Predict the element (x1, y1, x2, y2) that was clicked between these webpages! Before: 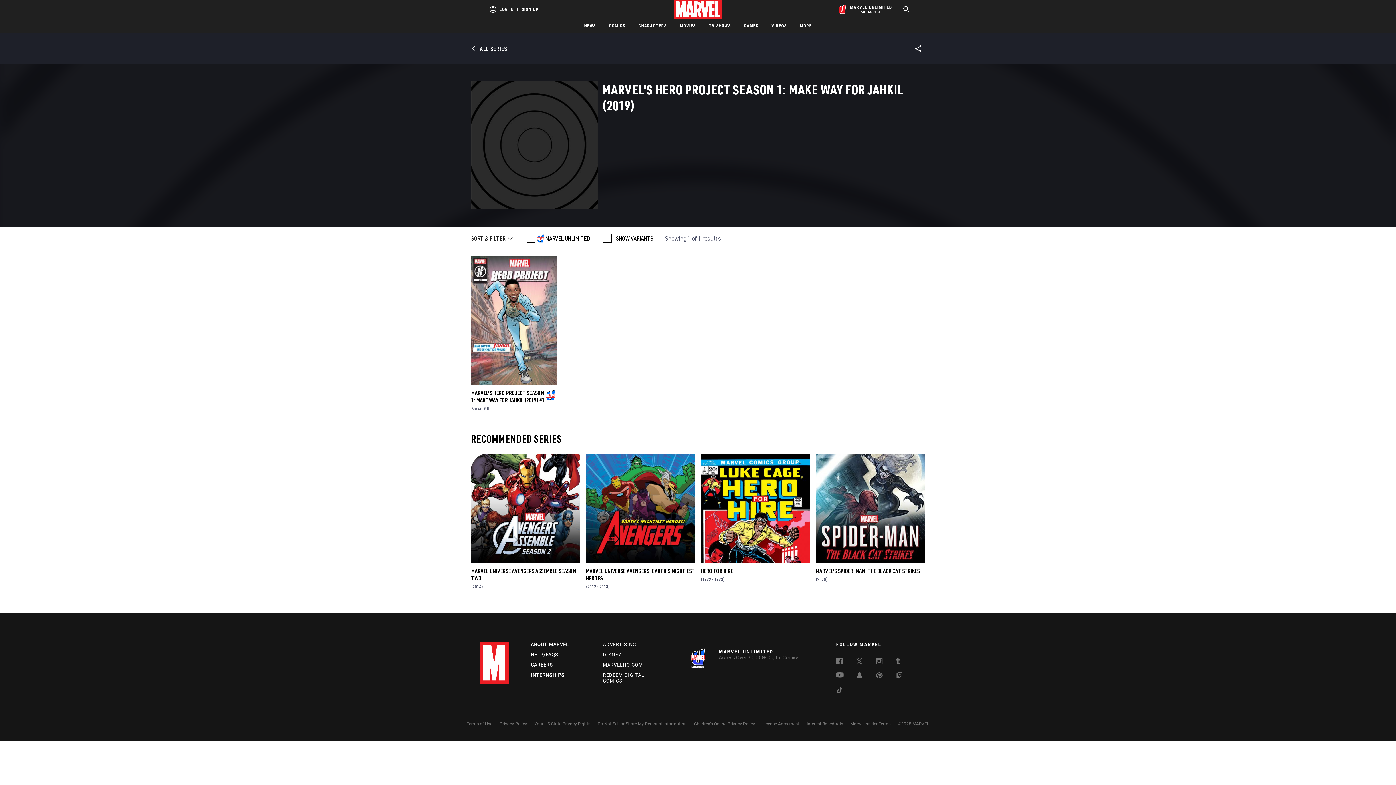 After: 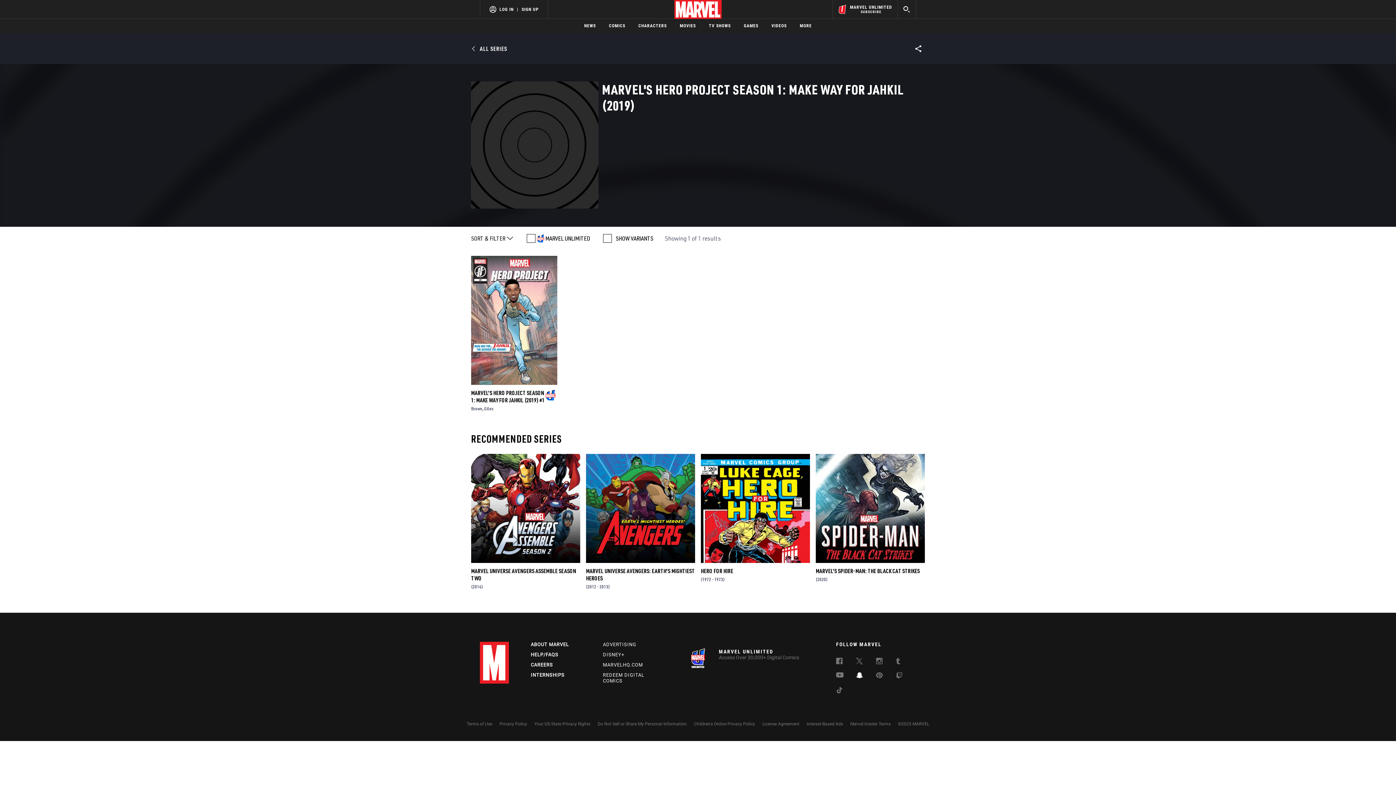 Action: bbox: (856, 723, 863, 731) label: follow us on Snapchat, opens a new window